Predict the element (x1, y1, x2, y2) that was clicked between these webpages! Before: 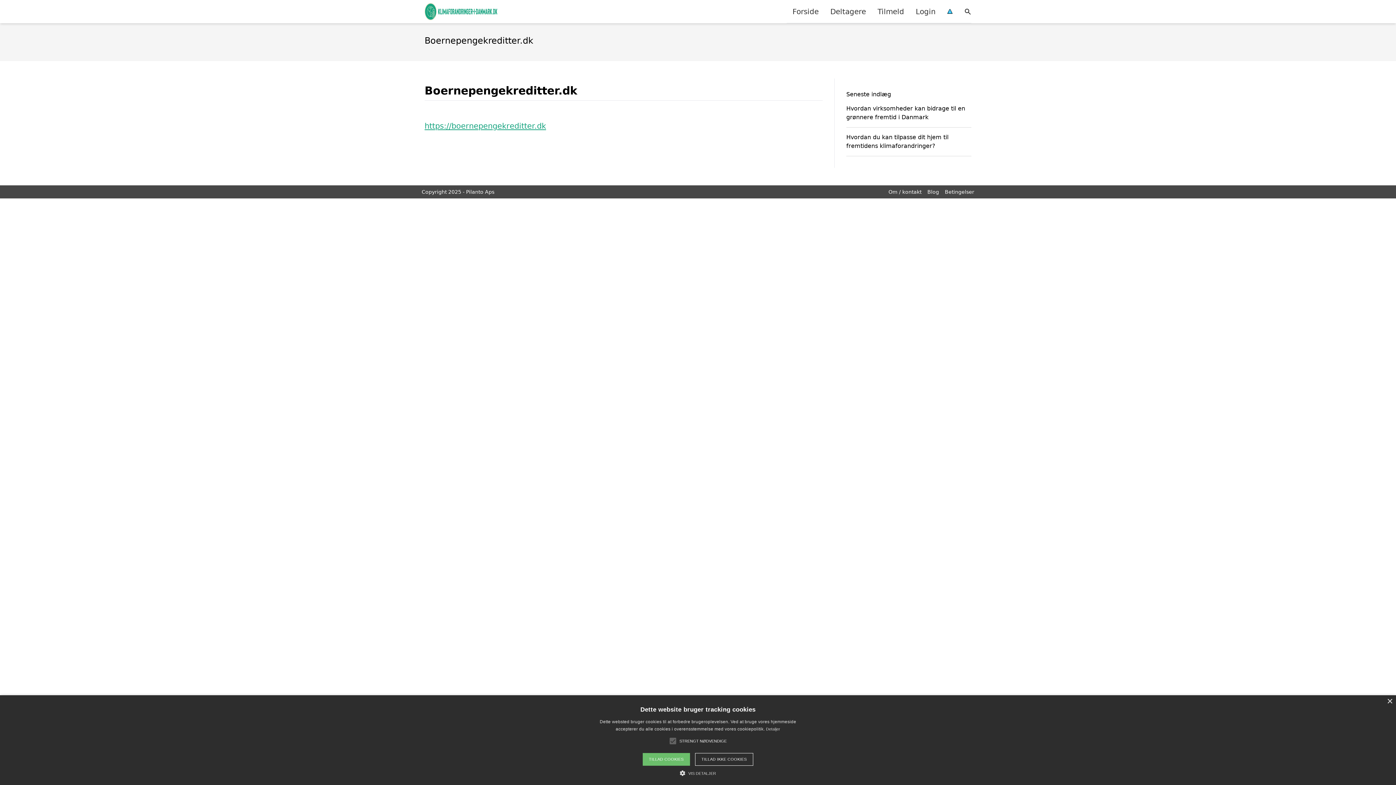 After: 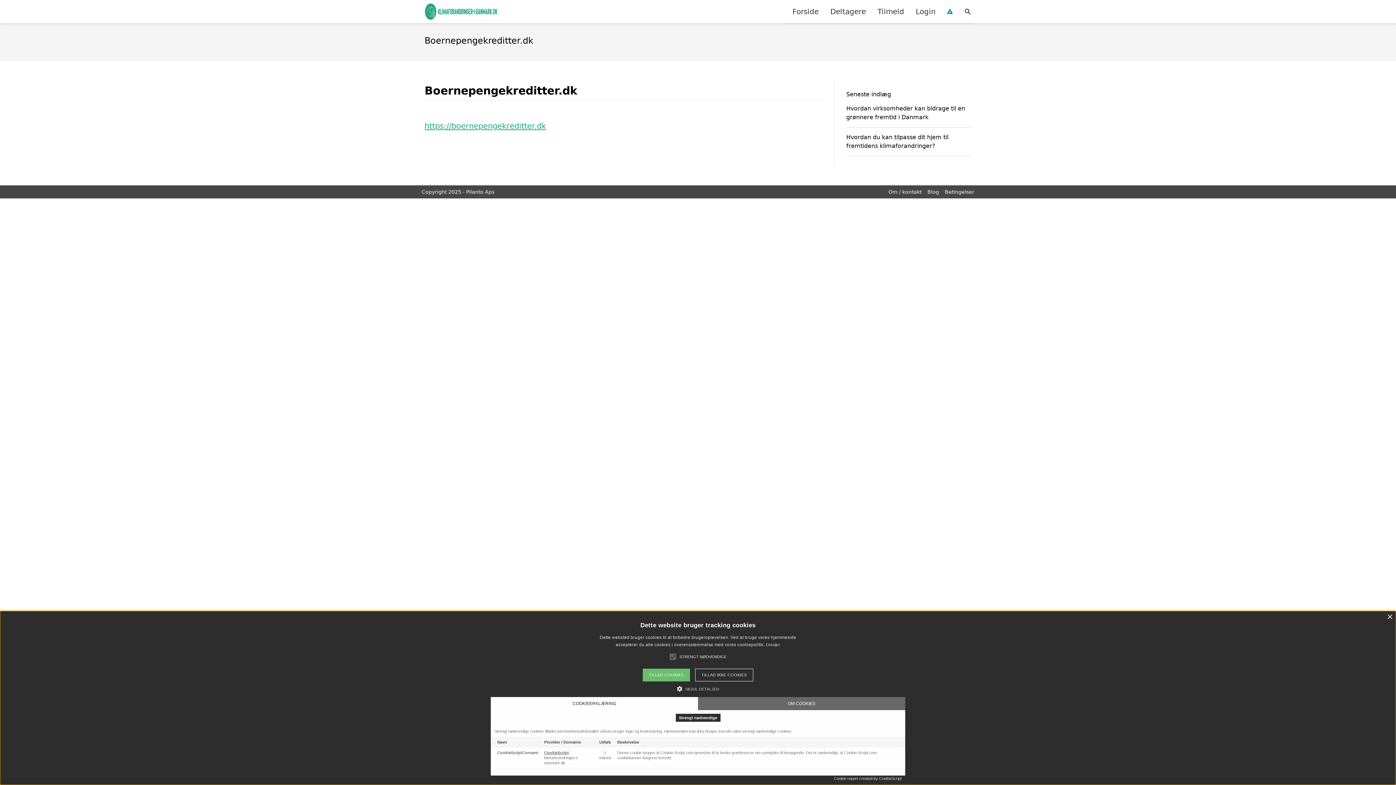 Action: bbox: (680, 769, 716, 776) label:  VIS DETALJER